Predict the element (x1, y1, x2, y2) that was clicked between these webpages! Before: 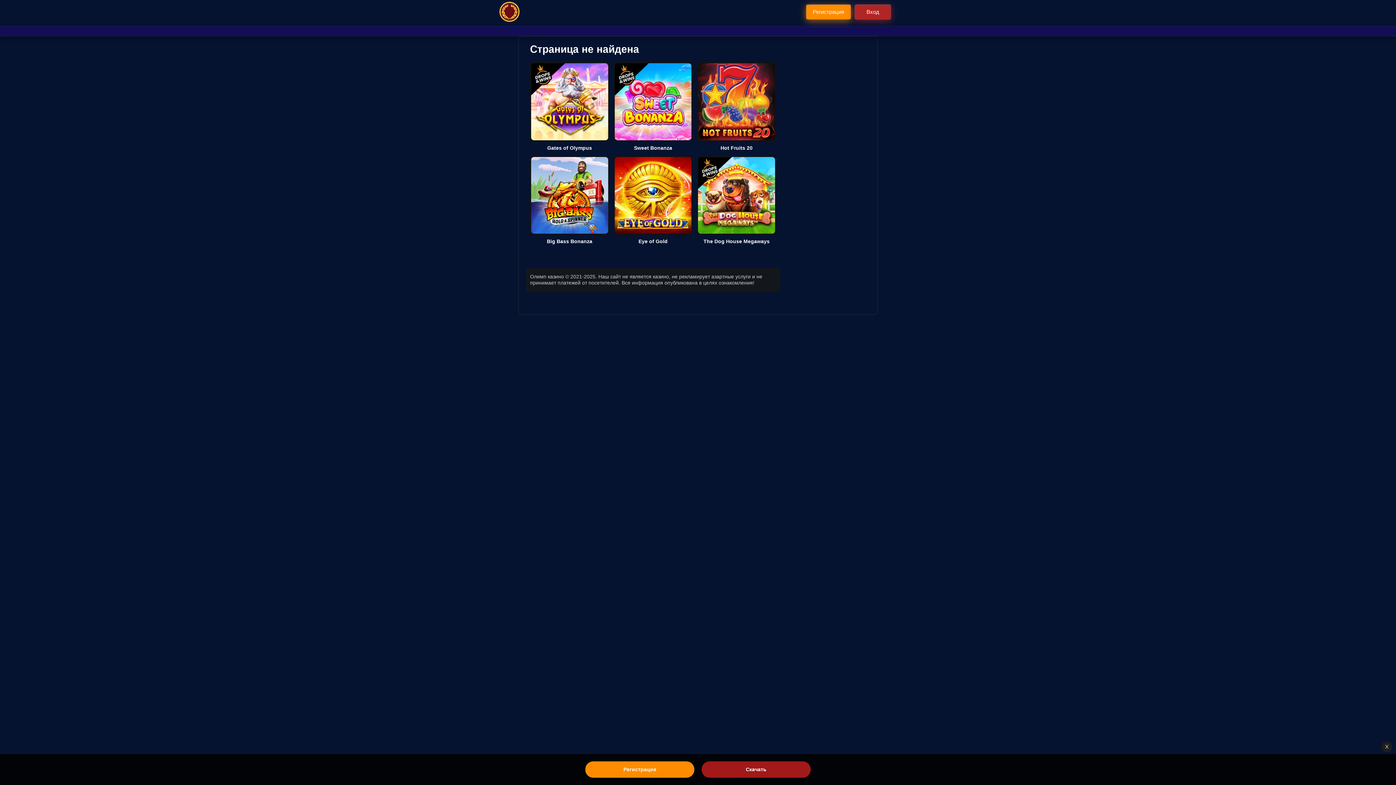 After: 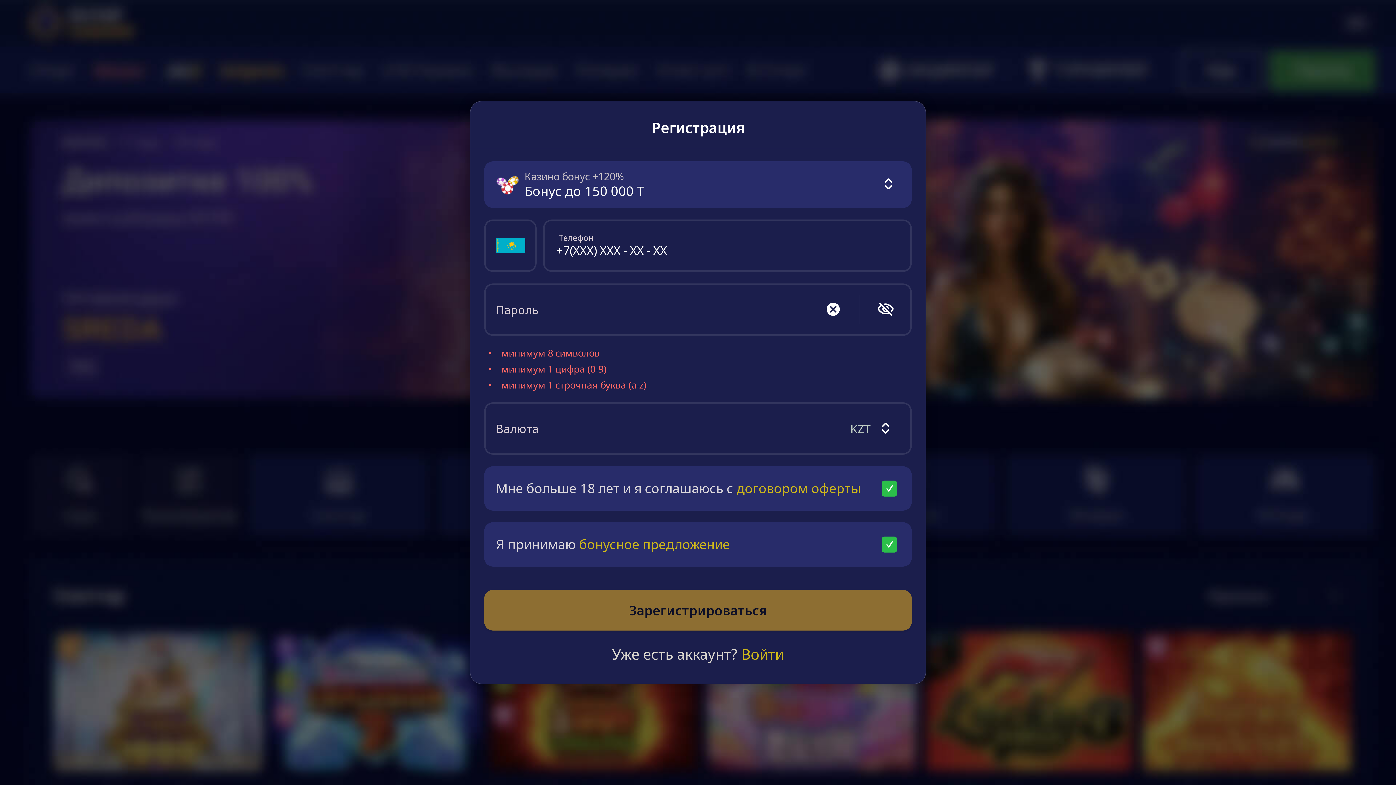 Action: label: Вход bbox: (854, 4, 891, 19)